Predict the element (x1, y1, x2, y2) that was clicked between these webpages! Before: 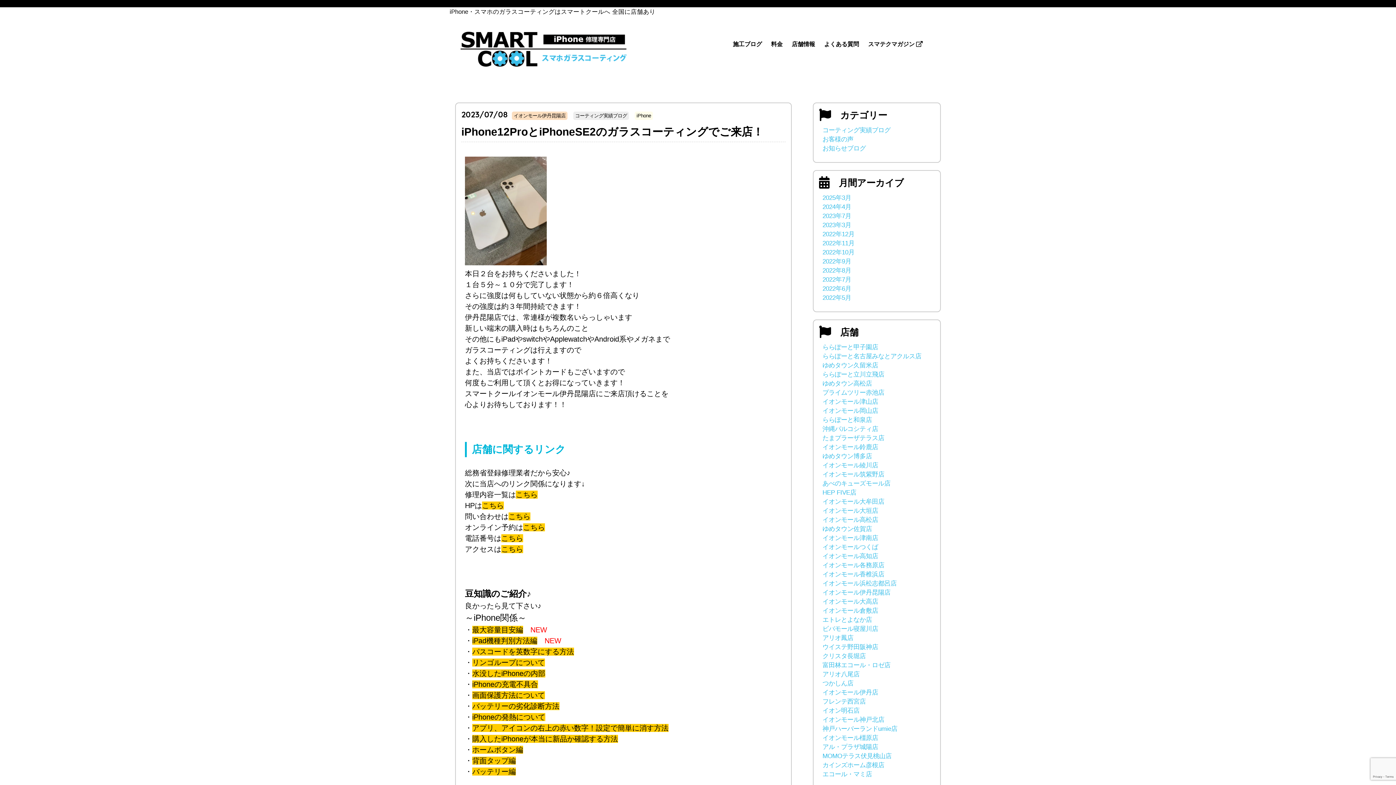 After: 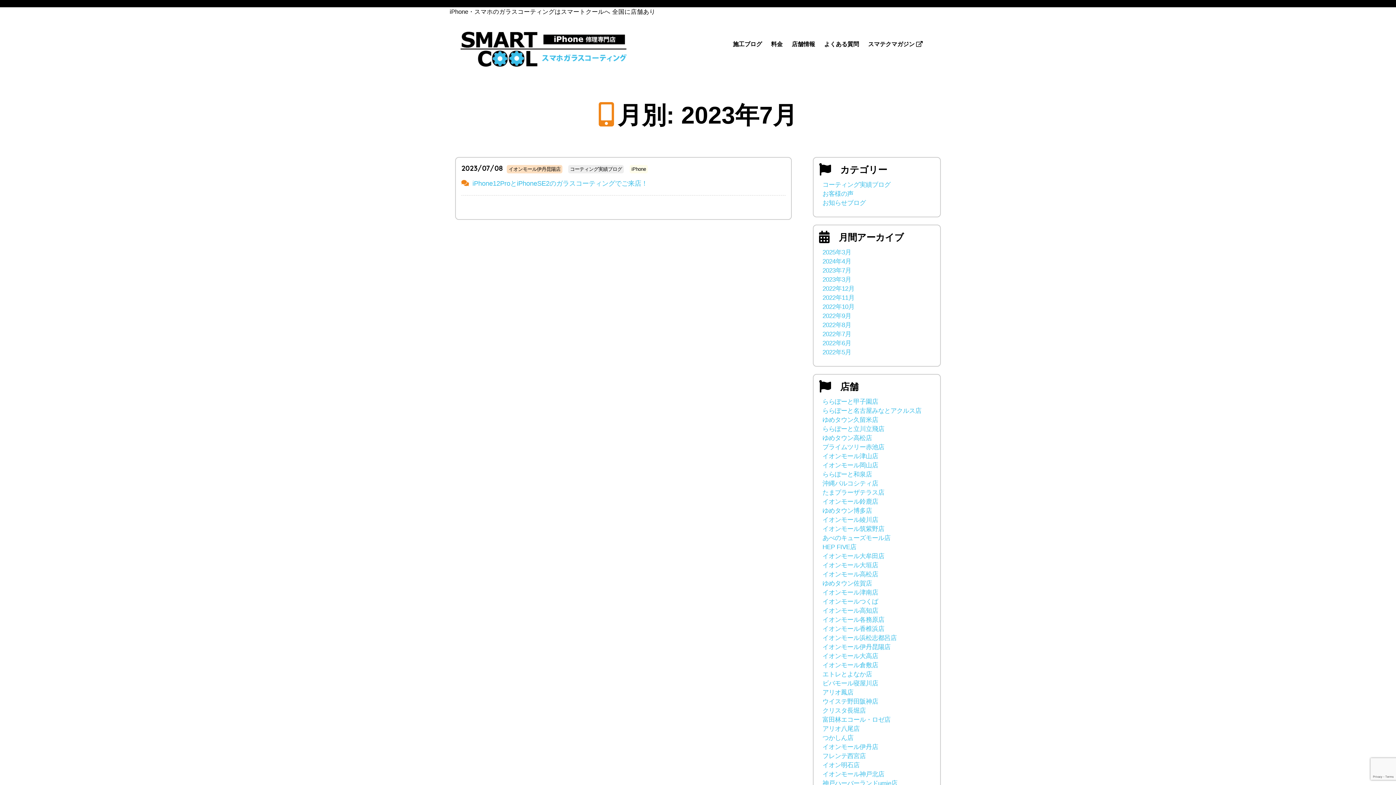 Action: label: 2023年7月 bbox: (822, 212, 851, 219)